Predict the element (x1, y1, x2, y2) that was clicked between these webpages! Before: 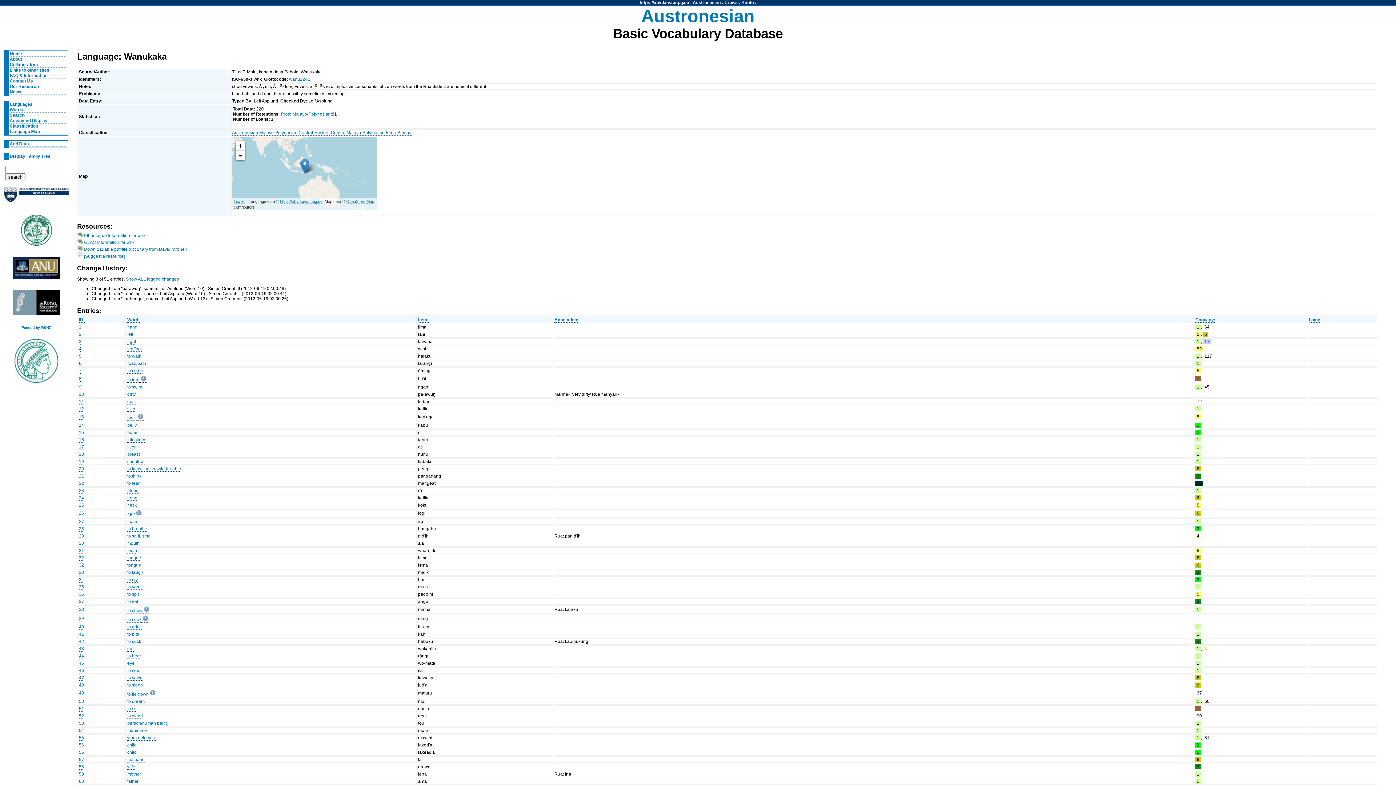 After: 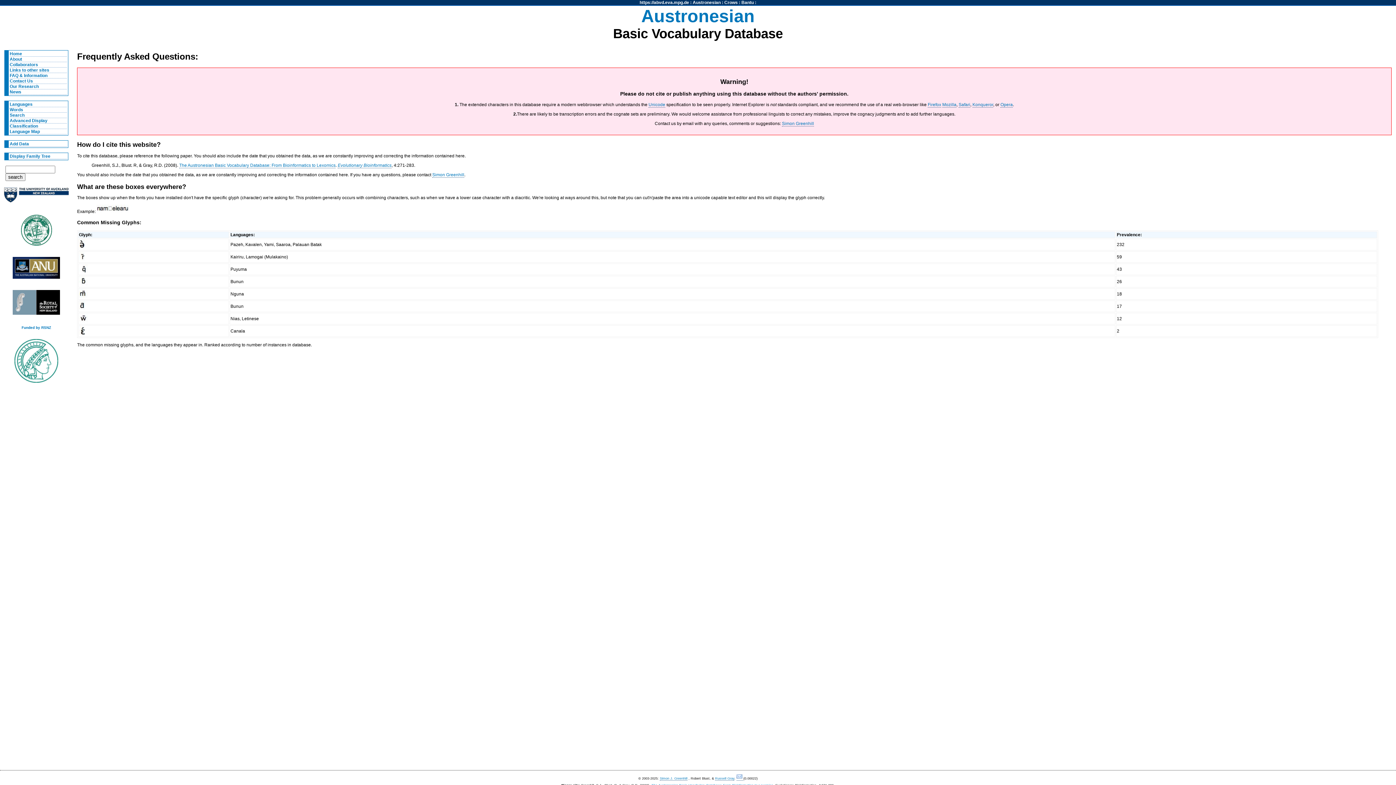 Action: label: FAQ & Information bbox: (9, 73, 67, 78)